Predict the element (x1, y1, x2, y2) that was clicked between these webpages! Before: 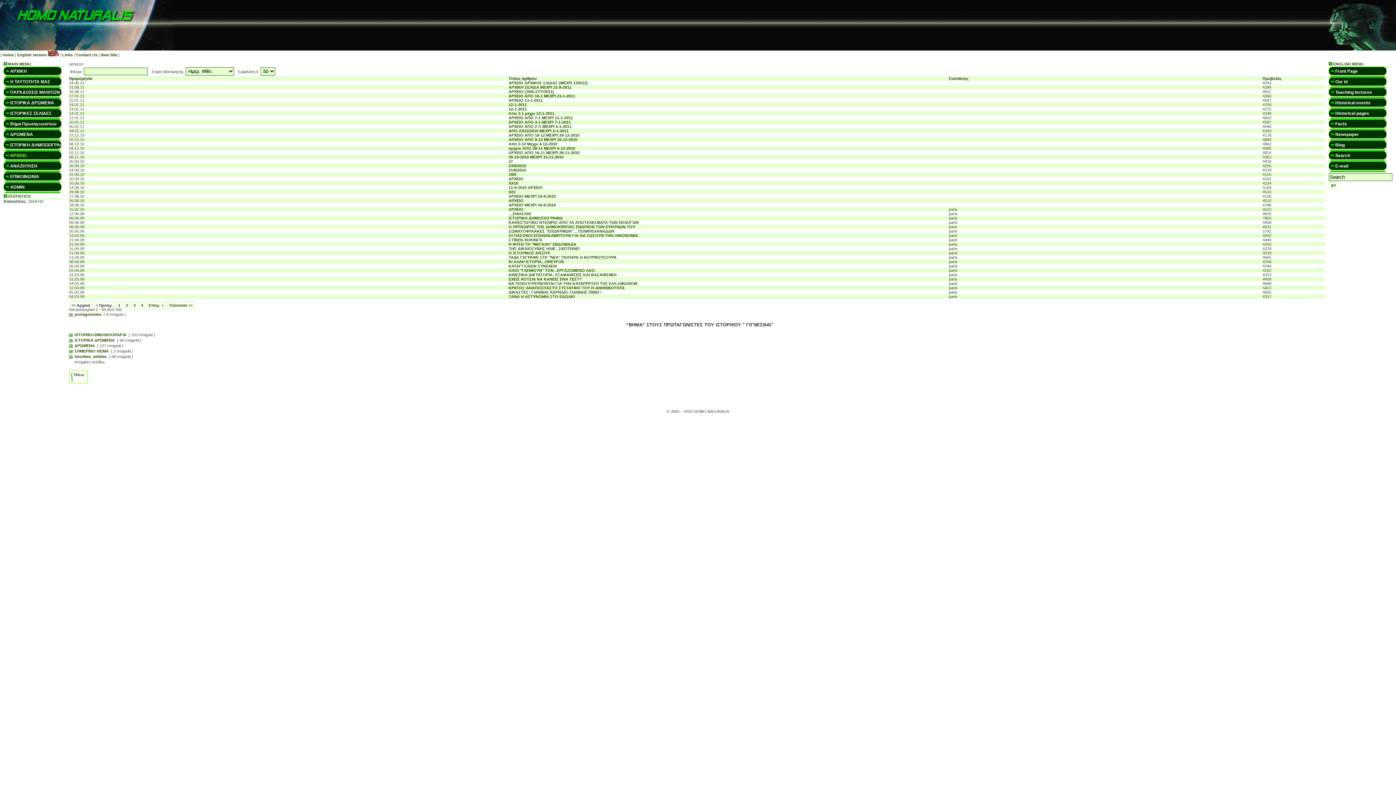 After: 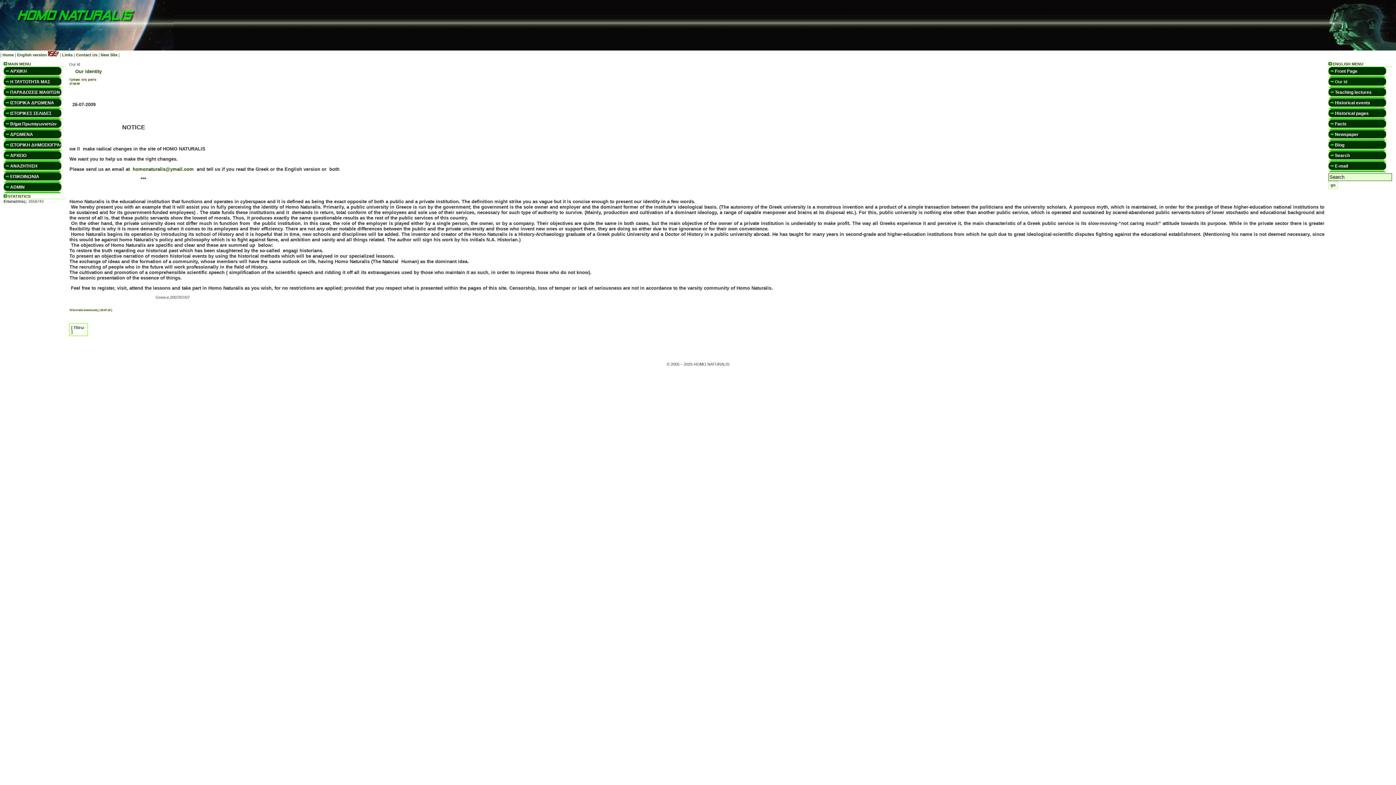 Action: bbox: (1329, 77, 1399, 88) label: Our id